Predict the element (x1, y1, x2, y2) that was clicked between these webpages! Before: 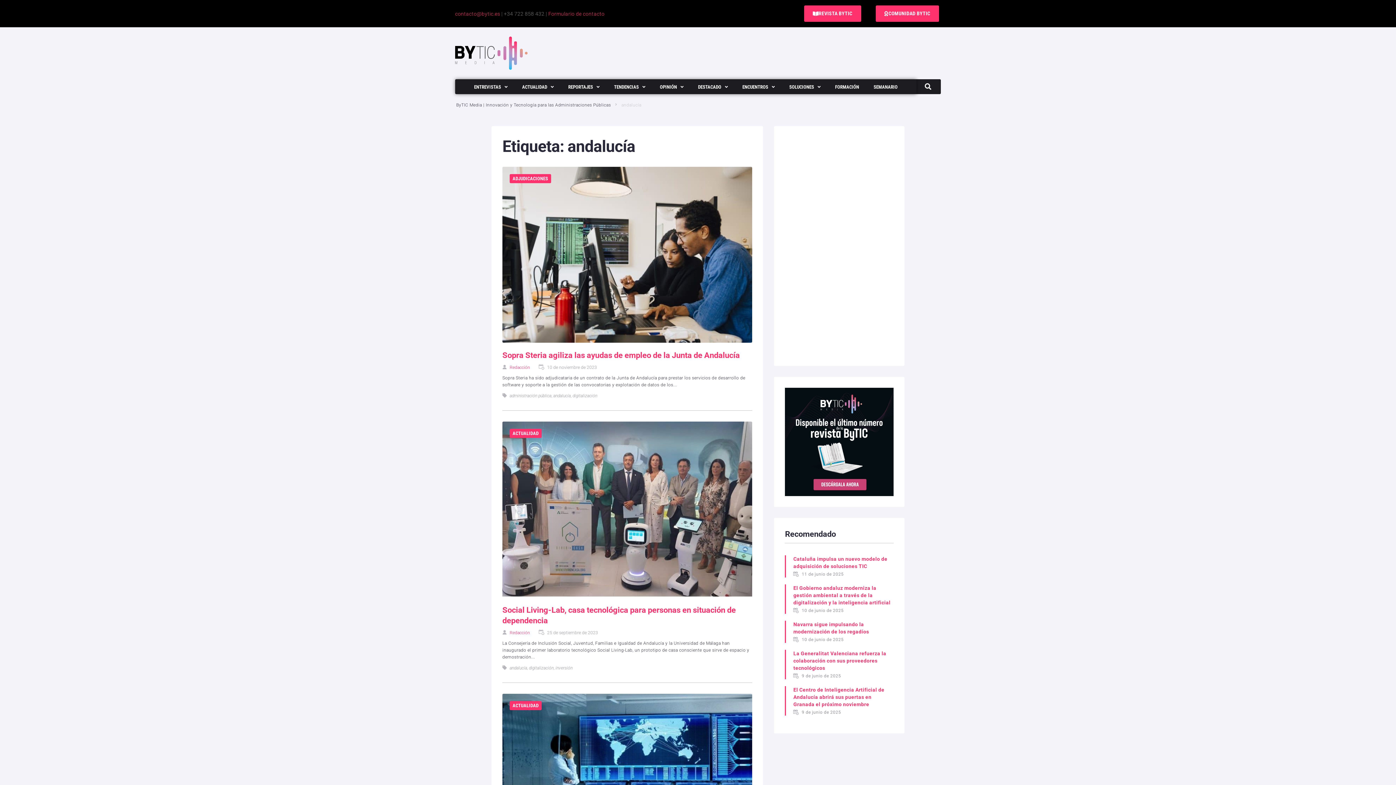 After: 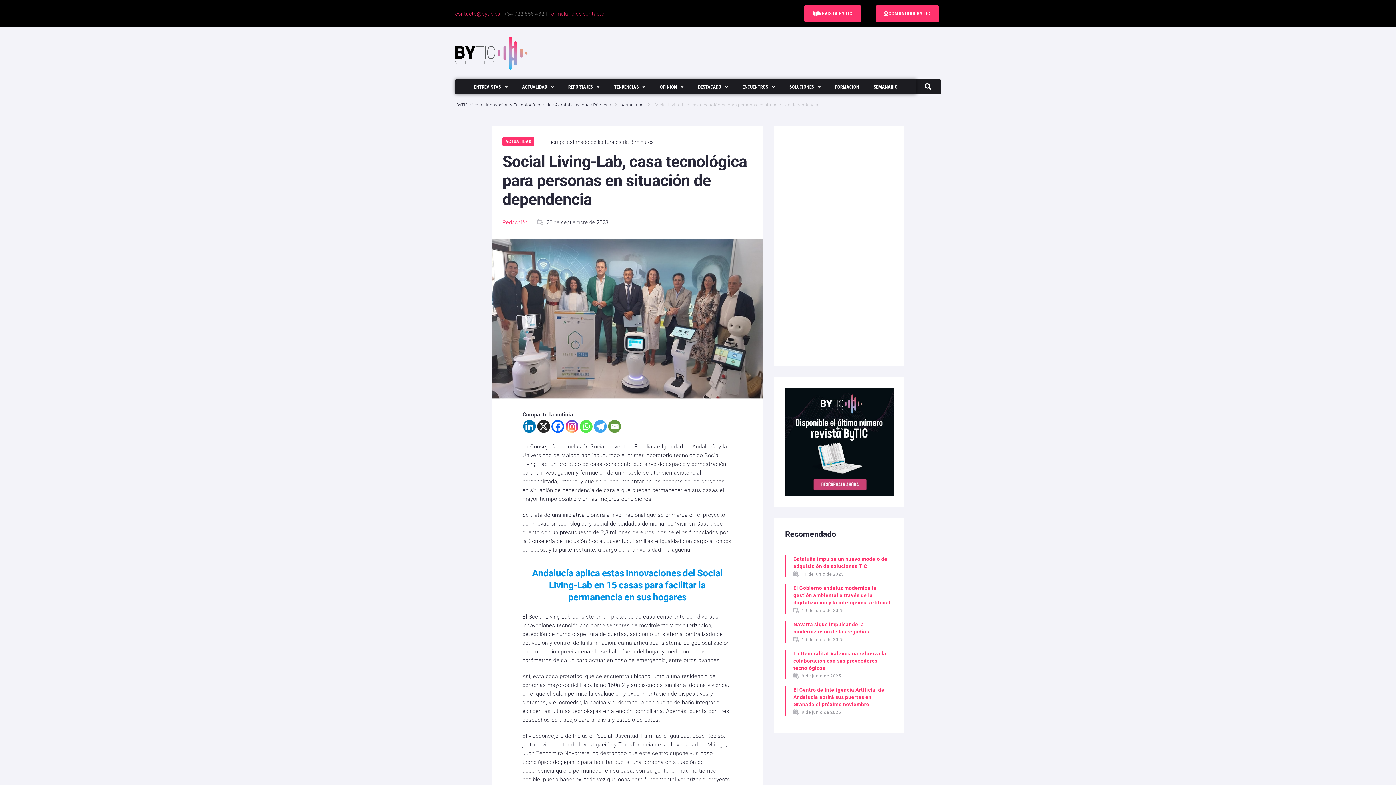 Action: bbox: (502, 421, 752, 597)